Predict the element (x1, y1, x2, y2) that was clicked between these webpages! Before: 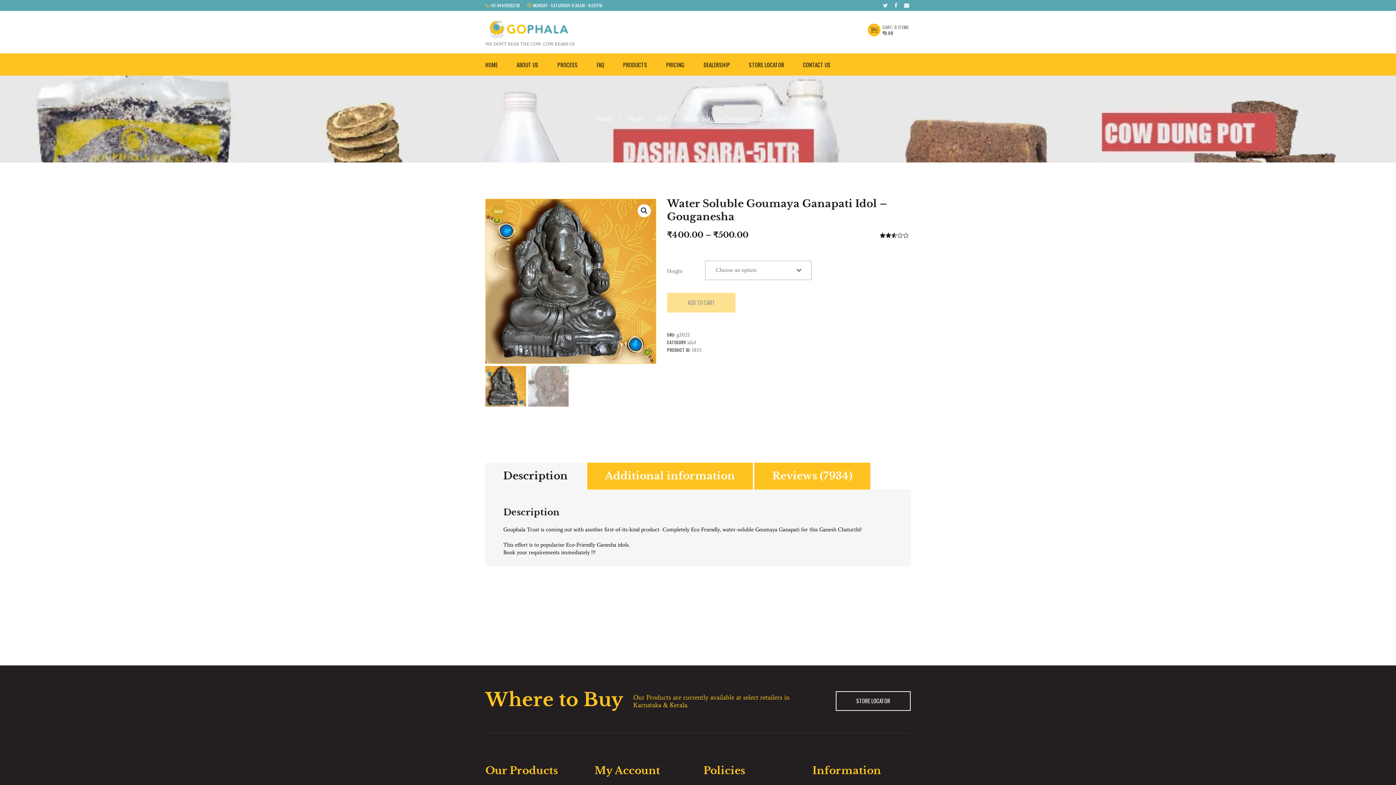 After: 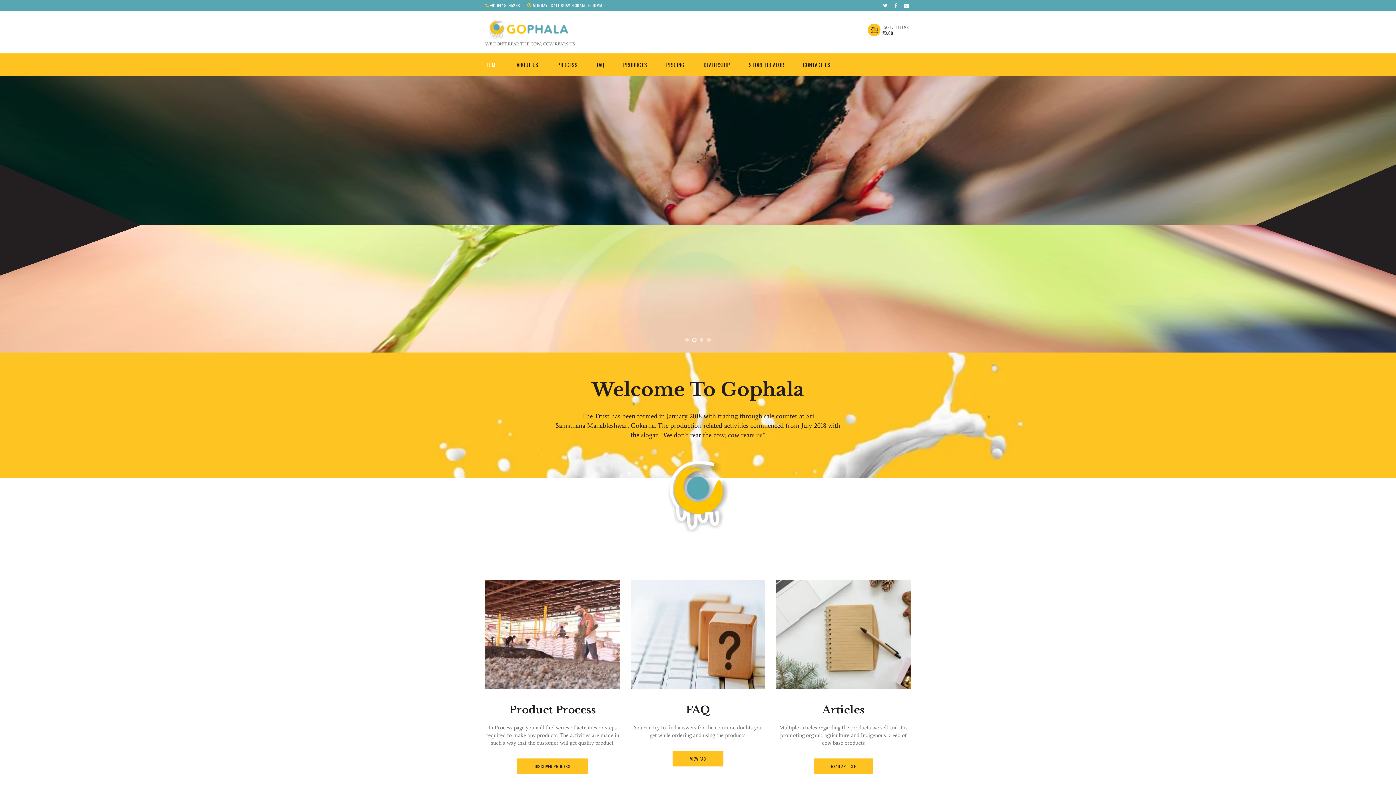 Action: label: Home bbox: (596, 113, 613, 123)